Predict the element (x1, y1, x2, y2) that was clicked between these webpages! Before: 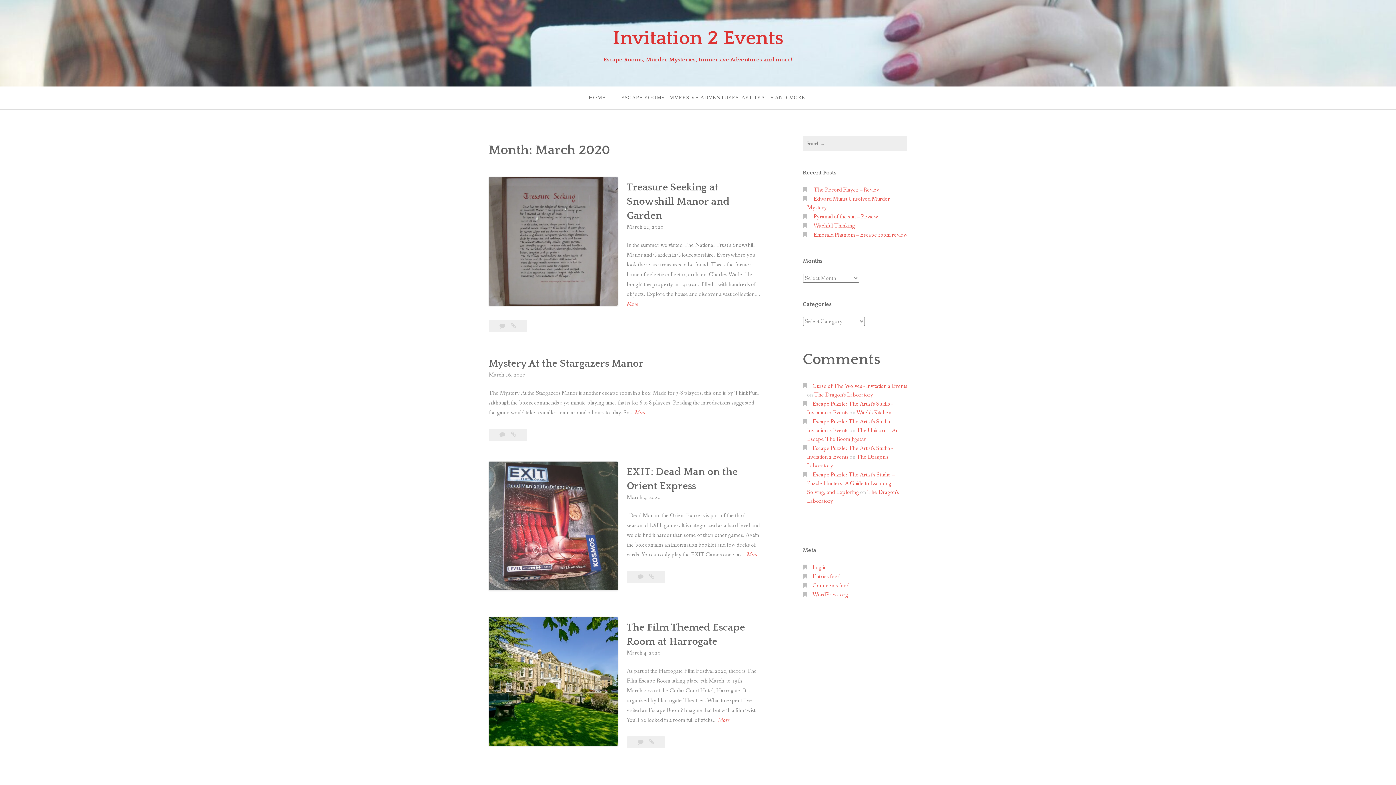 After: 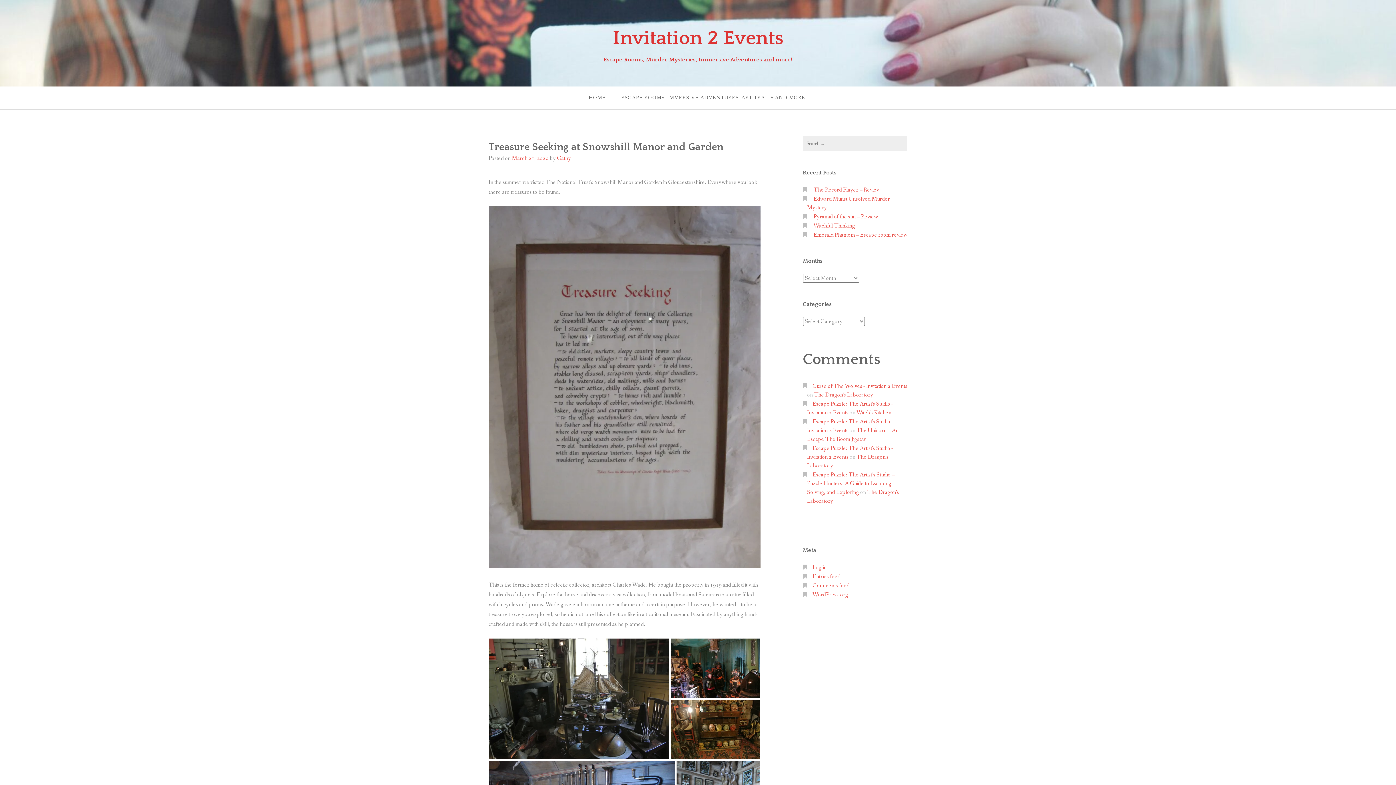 Action: bbox: (626, 181, 729, 221) label: Treasure Seeking at Snowshill Manor and Garden